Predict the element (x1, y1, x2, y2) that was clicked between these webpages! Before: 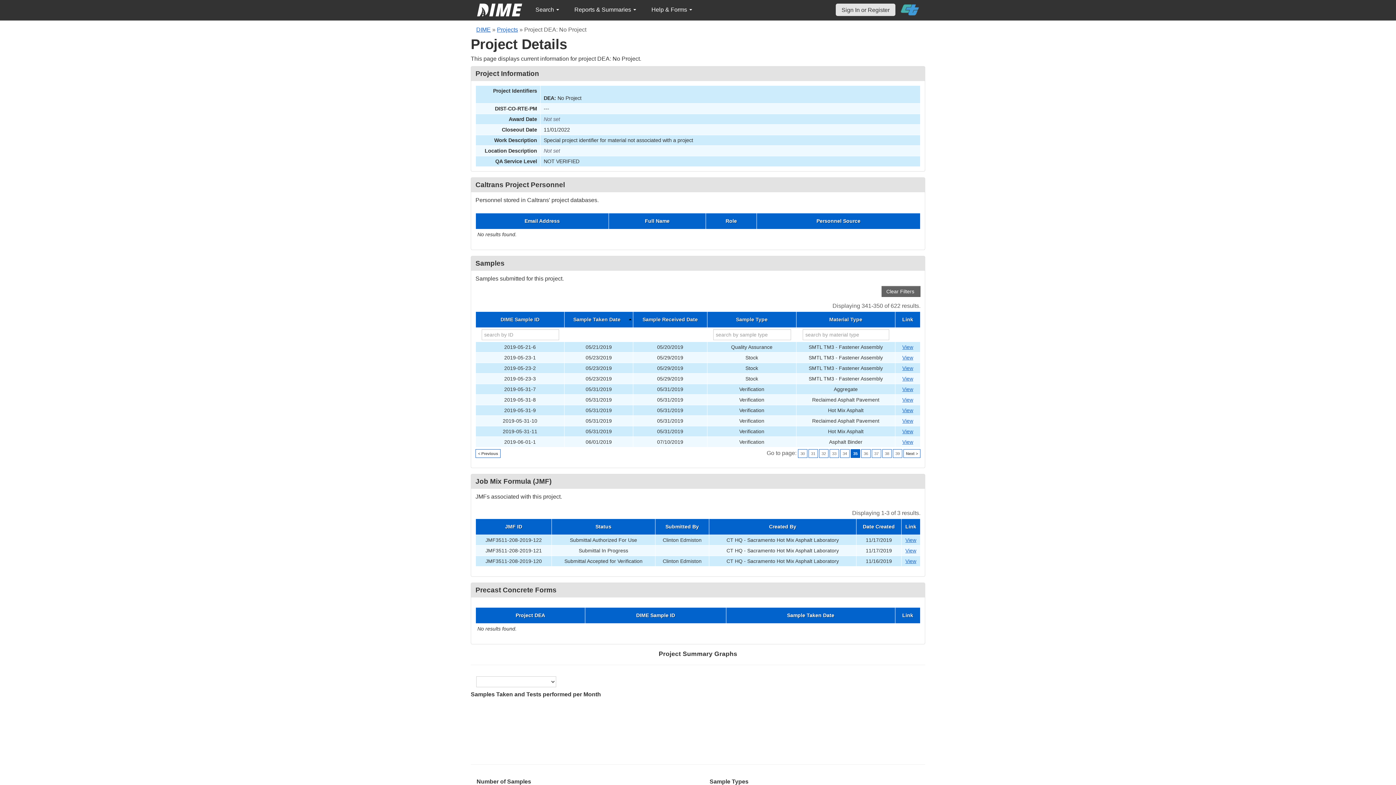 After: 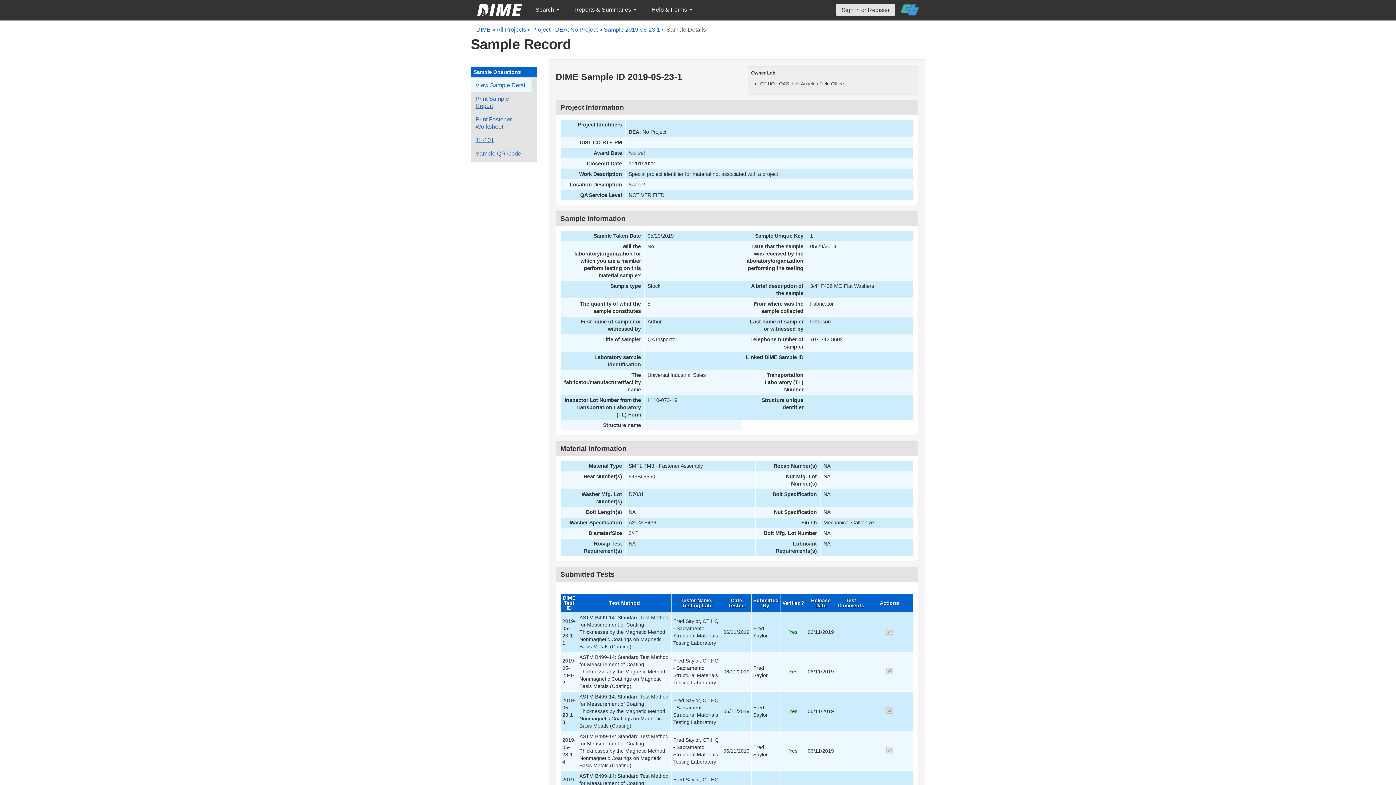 Action: label: Go to DIME sample 18985 bbox: (902, 354, 913, 360)